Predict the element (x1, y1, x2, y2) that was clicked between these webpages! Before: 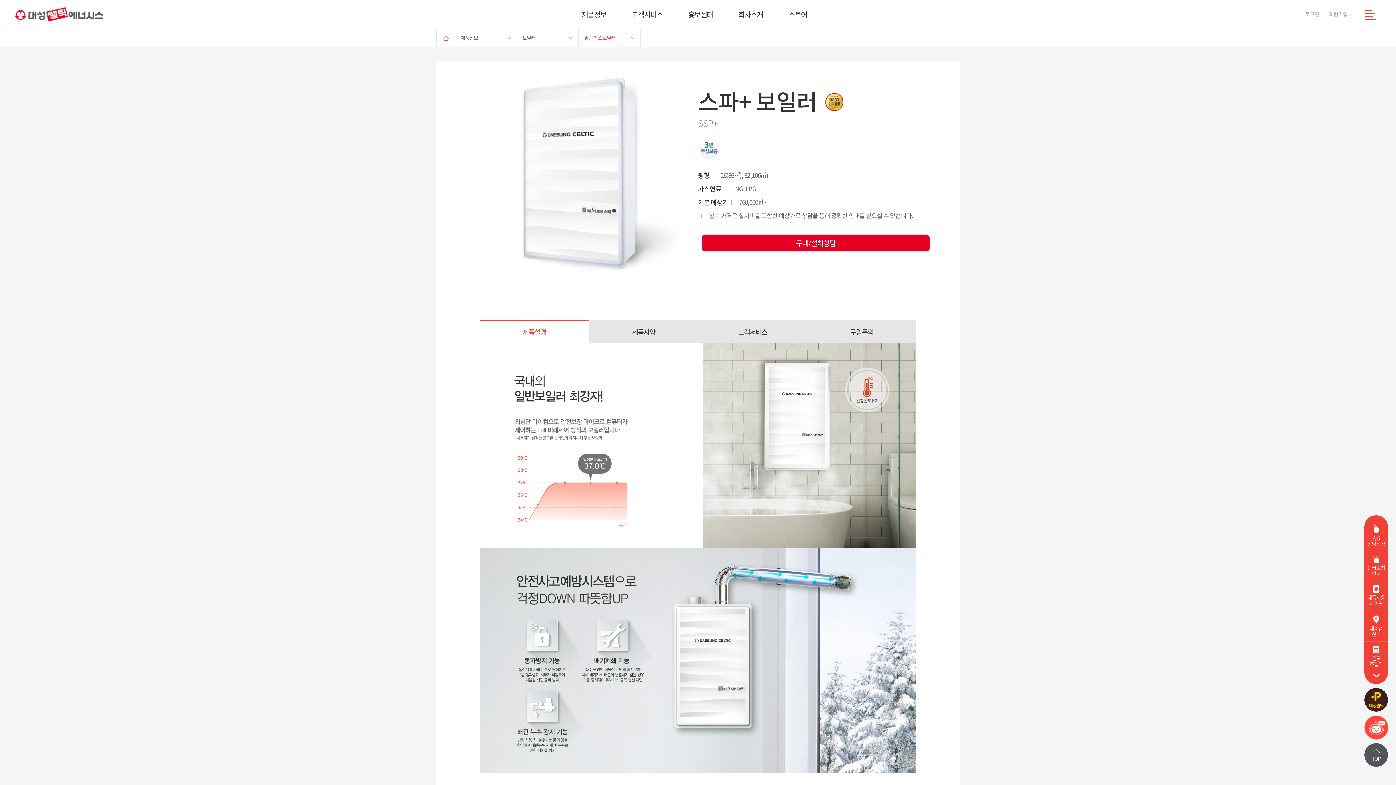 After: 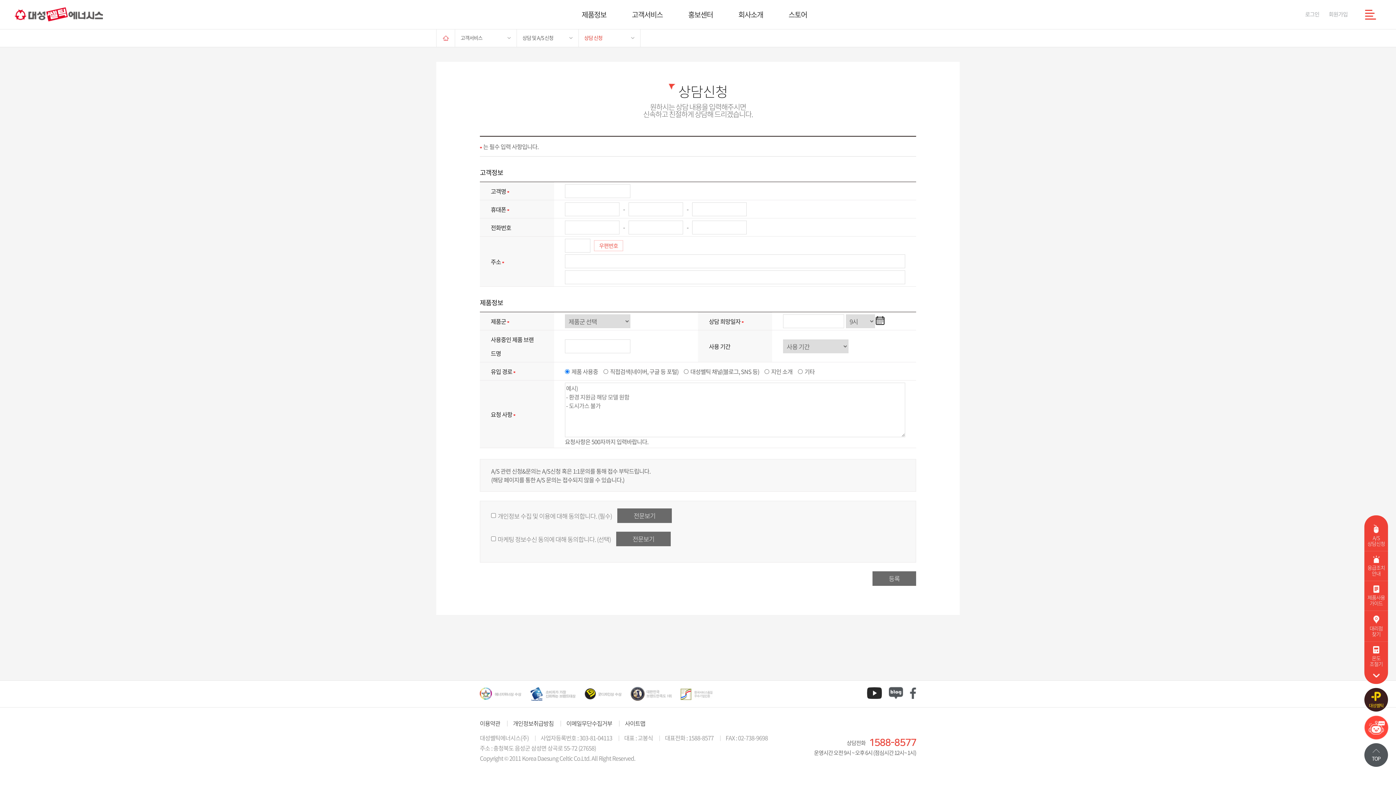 Action: bbox: (701, 234, 930, 252) label: 구매/설치상담